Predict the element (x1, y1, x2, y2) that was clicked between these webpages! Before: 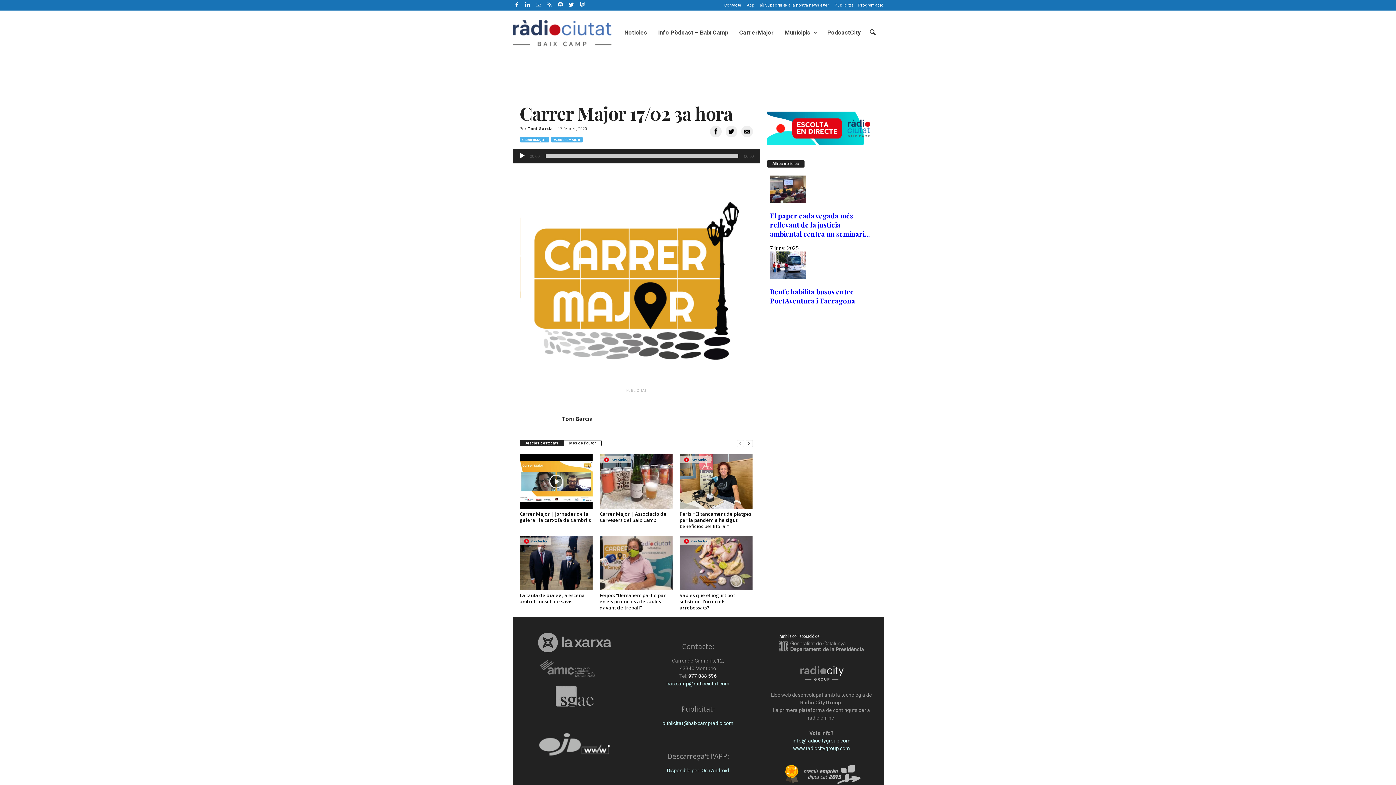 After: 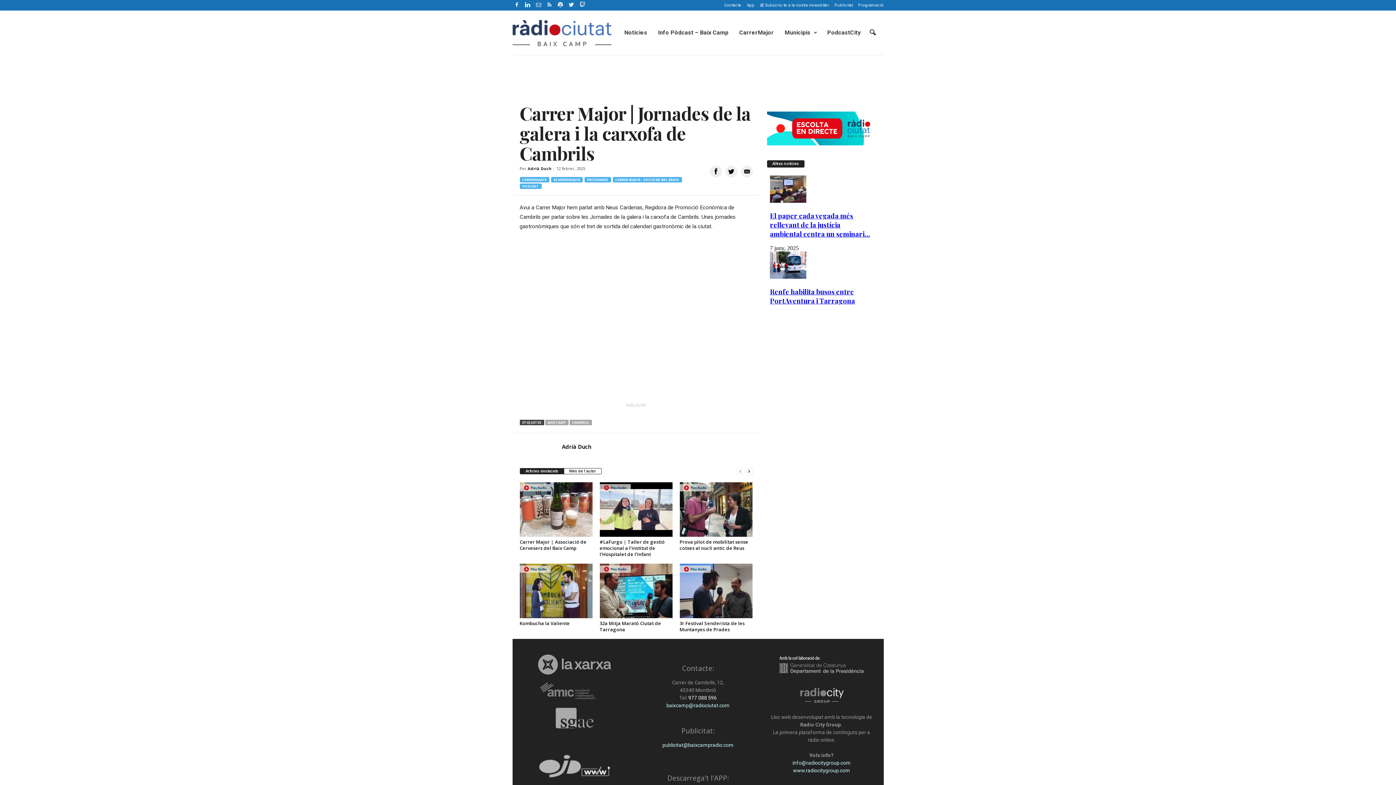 Action: bbox: (519, 510, 591, 523) label: Carrer Major | Jornades de la galera i la carxofa de Cambrils